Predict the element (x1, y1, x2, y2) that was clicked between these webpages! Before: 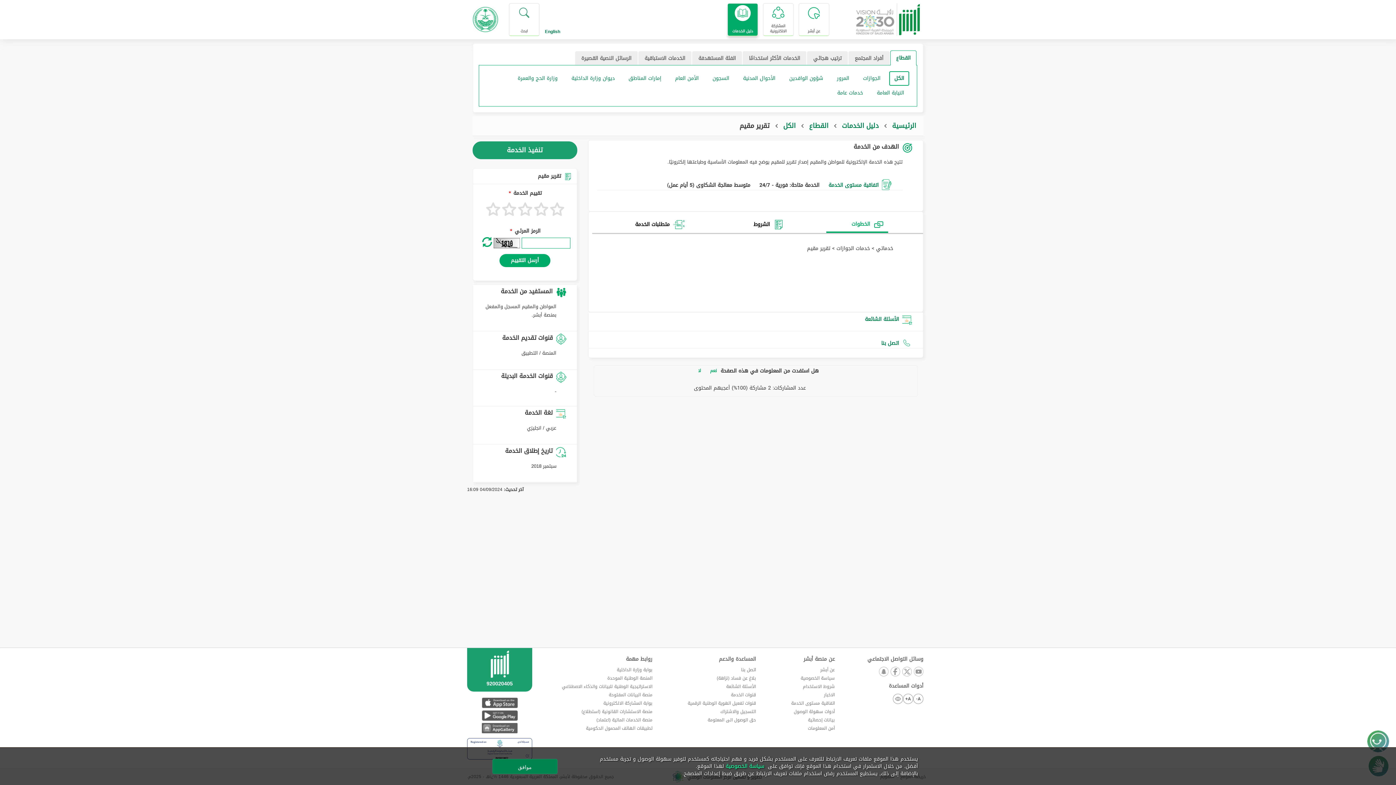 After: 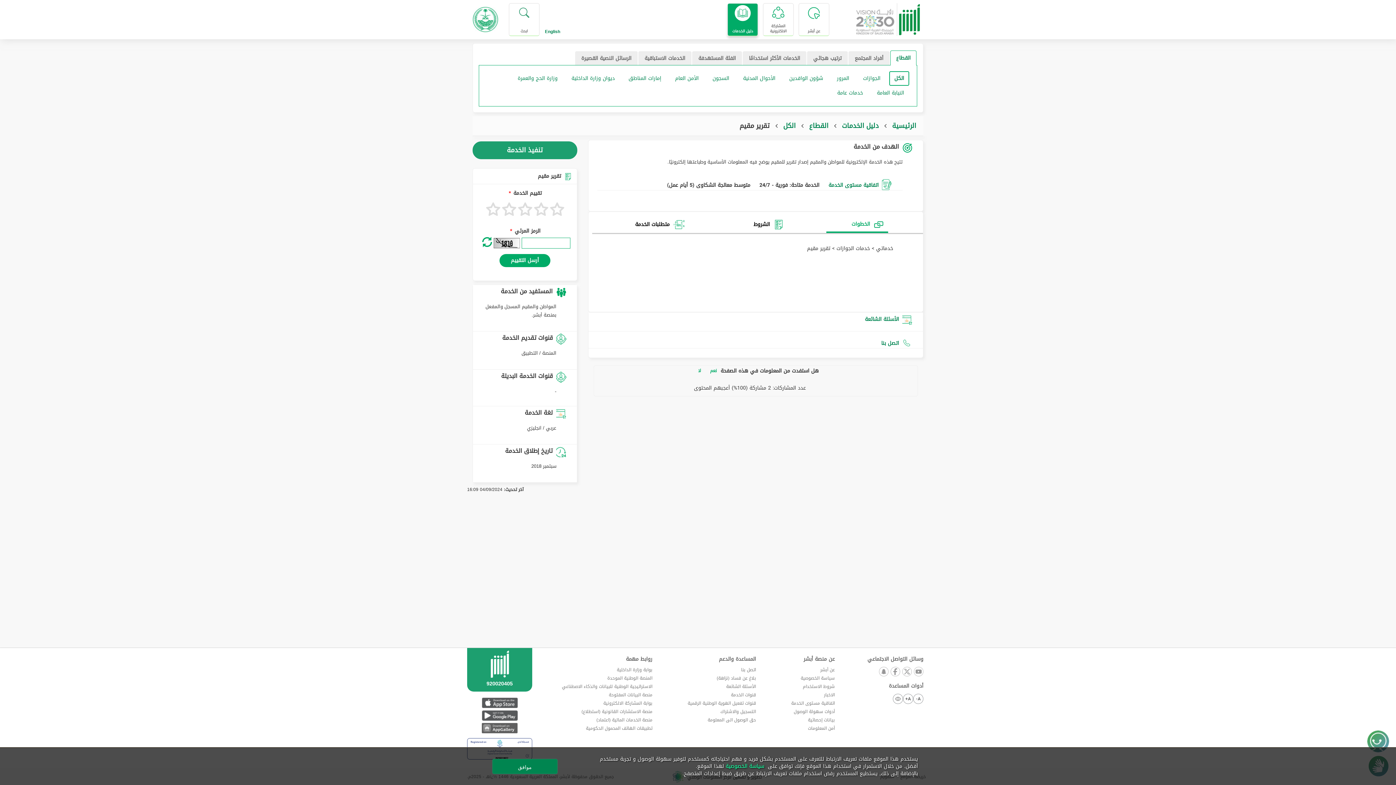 Action: bbox: (878, 667, 888, 677)